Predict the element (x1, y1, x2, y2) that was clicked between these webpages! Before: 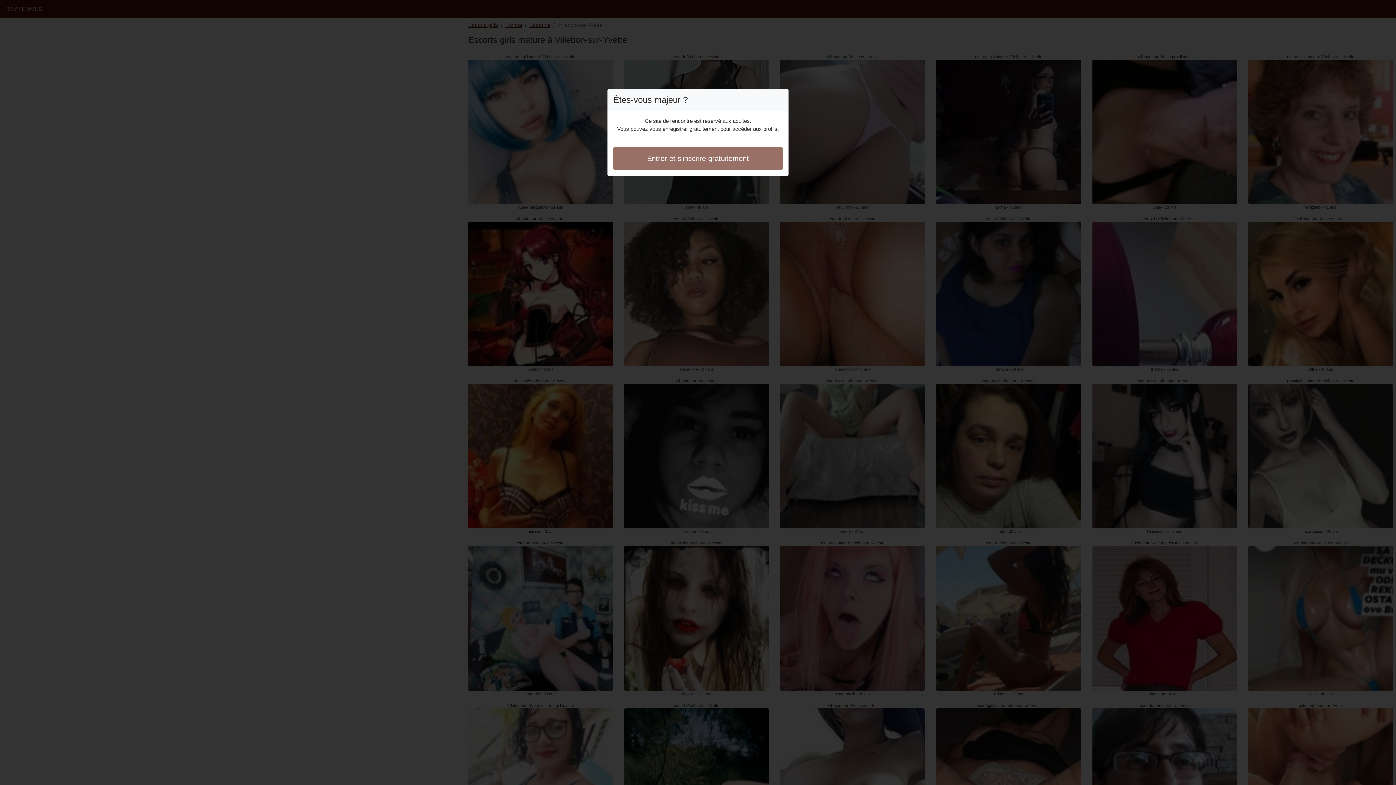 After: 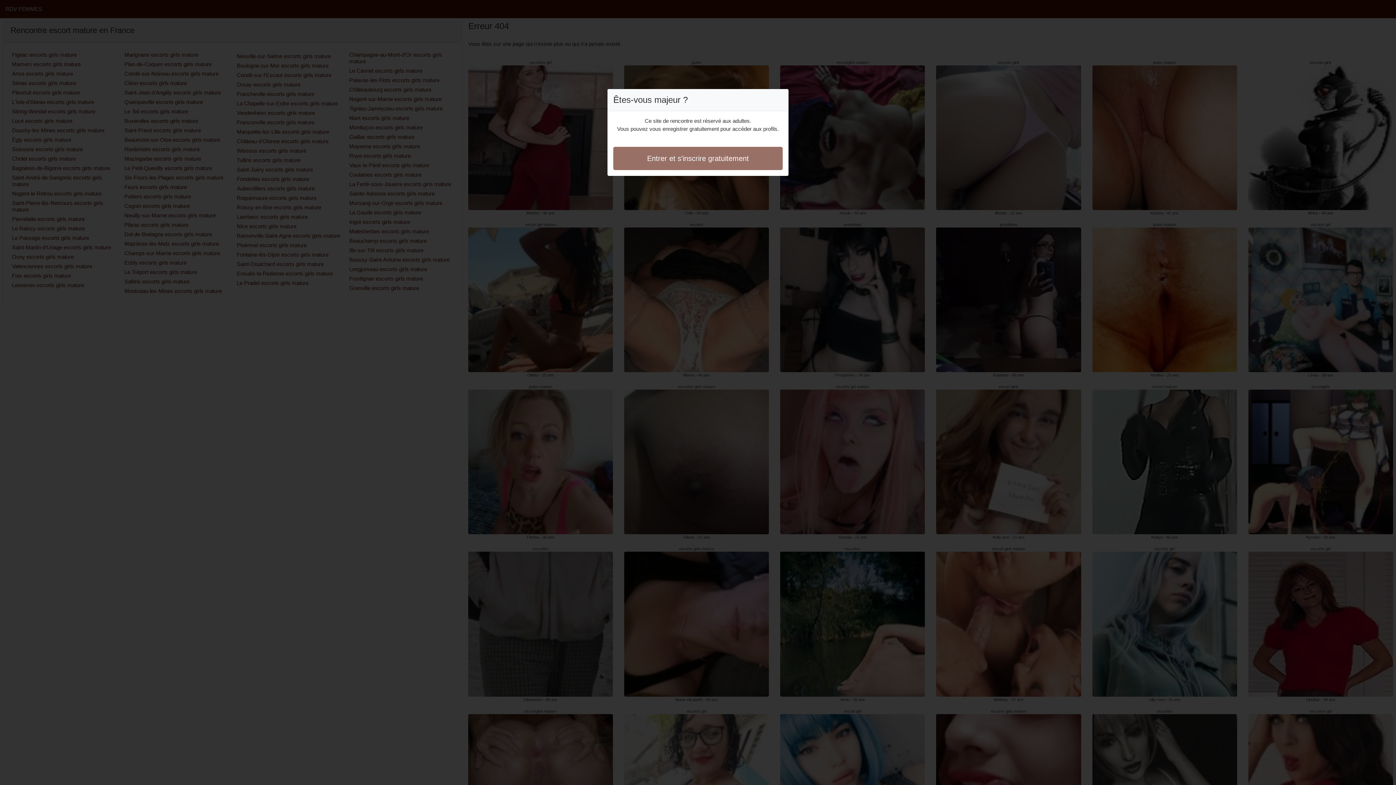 Action: label: Entrer et s'inscrire gratuitement bbox: (613, 146, 782, 170)